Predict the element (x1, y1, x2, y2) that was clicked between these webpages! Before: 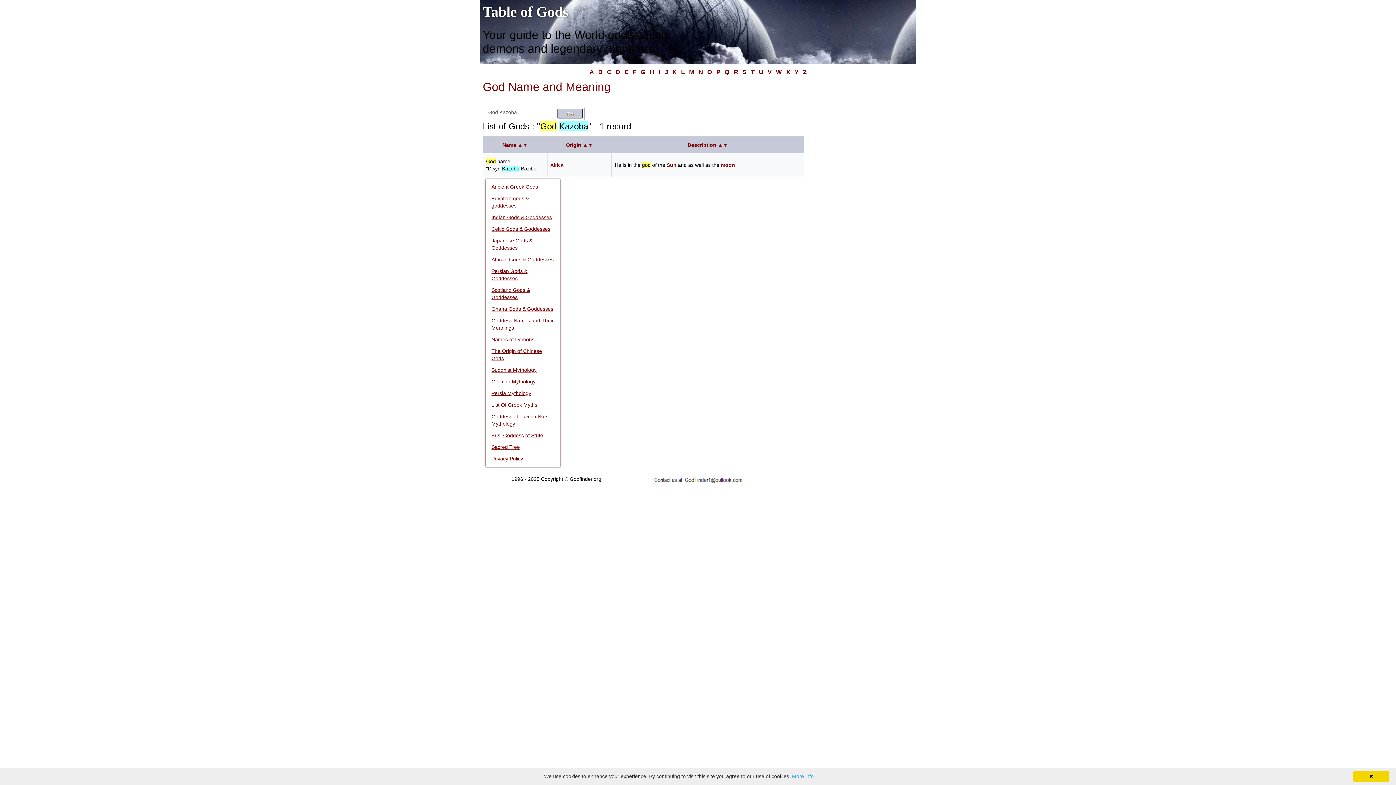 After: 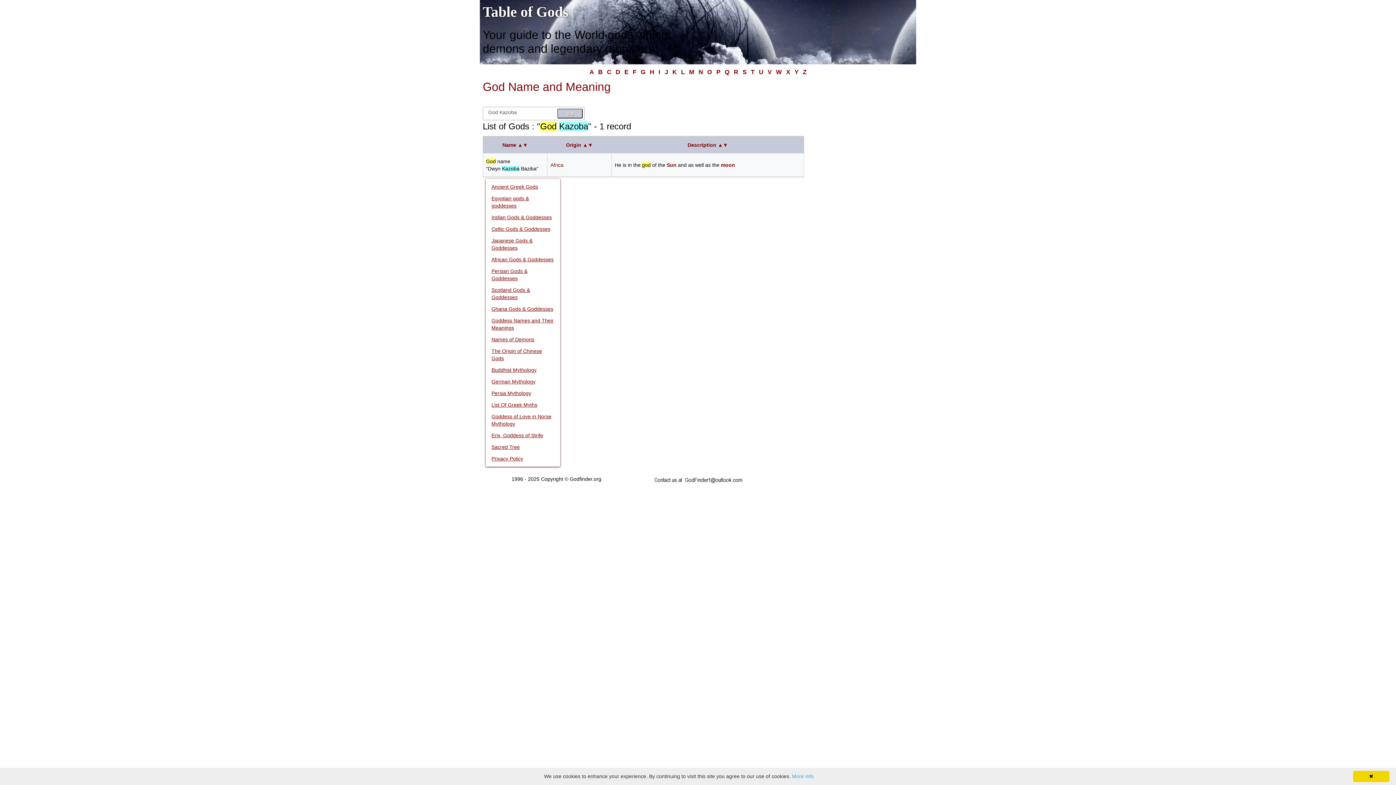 Action: label: Name ▲▼ bbox: (502, 142, 528, 148)